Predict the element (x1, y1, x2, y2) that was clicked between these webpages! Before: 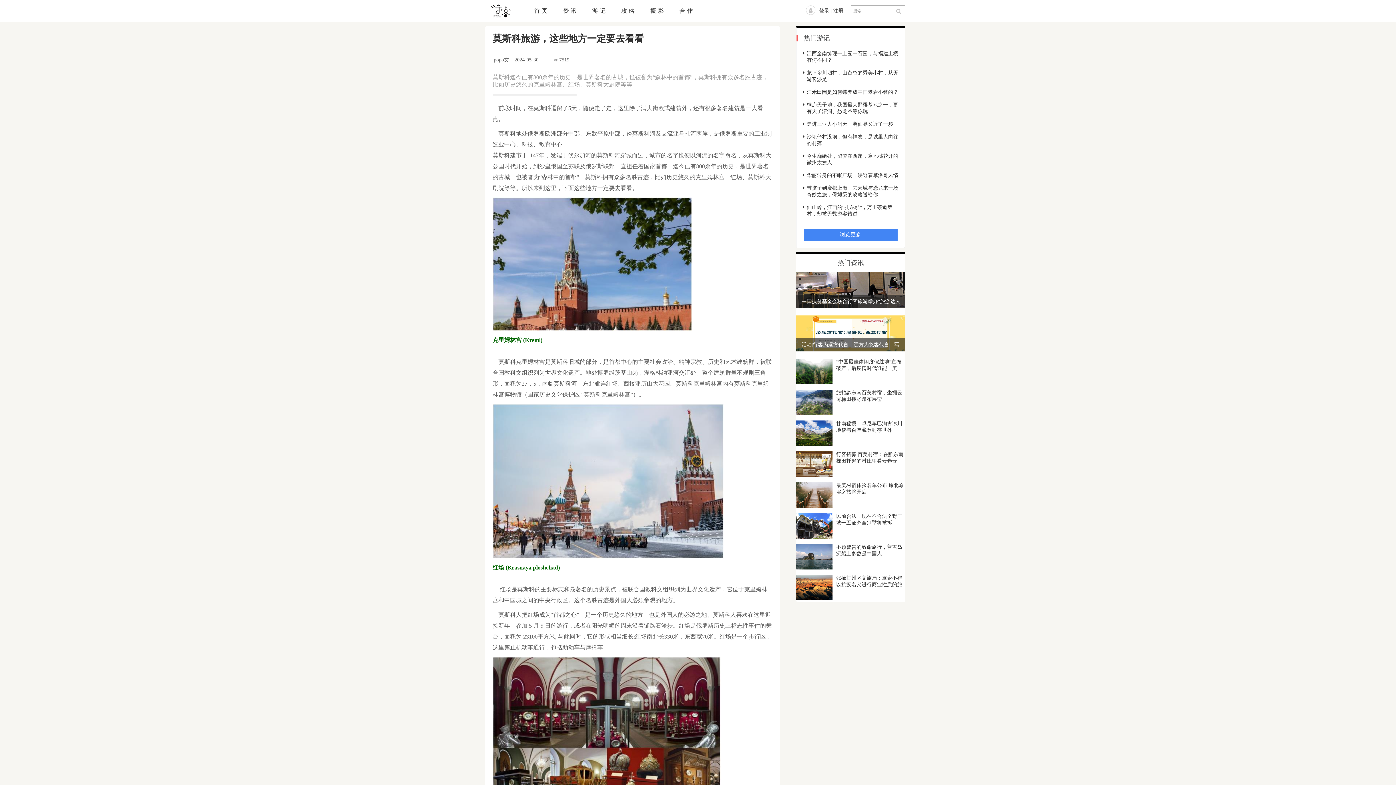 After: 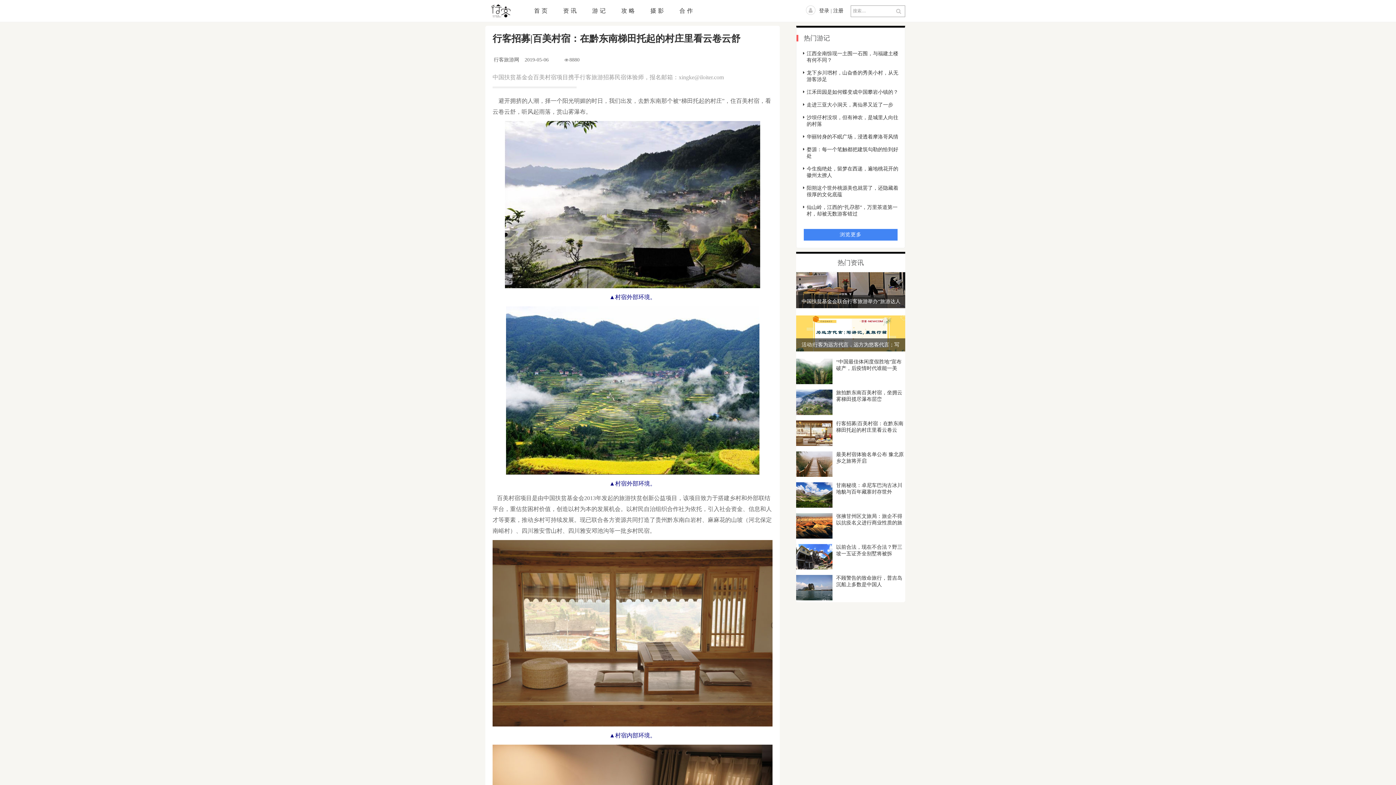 Action: bbox: (796, 461, 832, 466)